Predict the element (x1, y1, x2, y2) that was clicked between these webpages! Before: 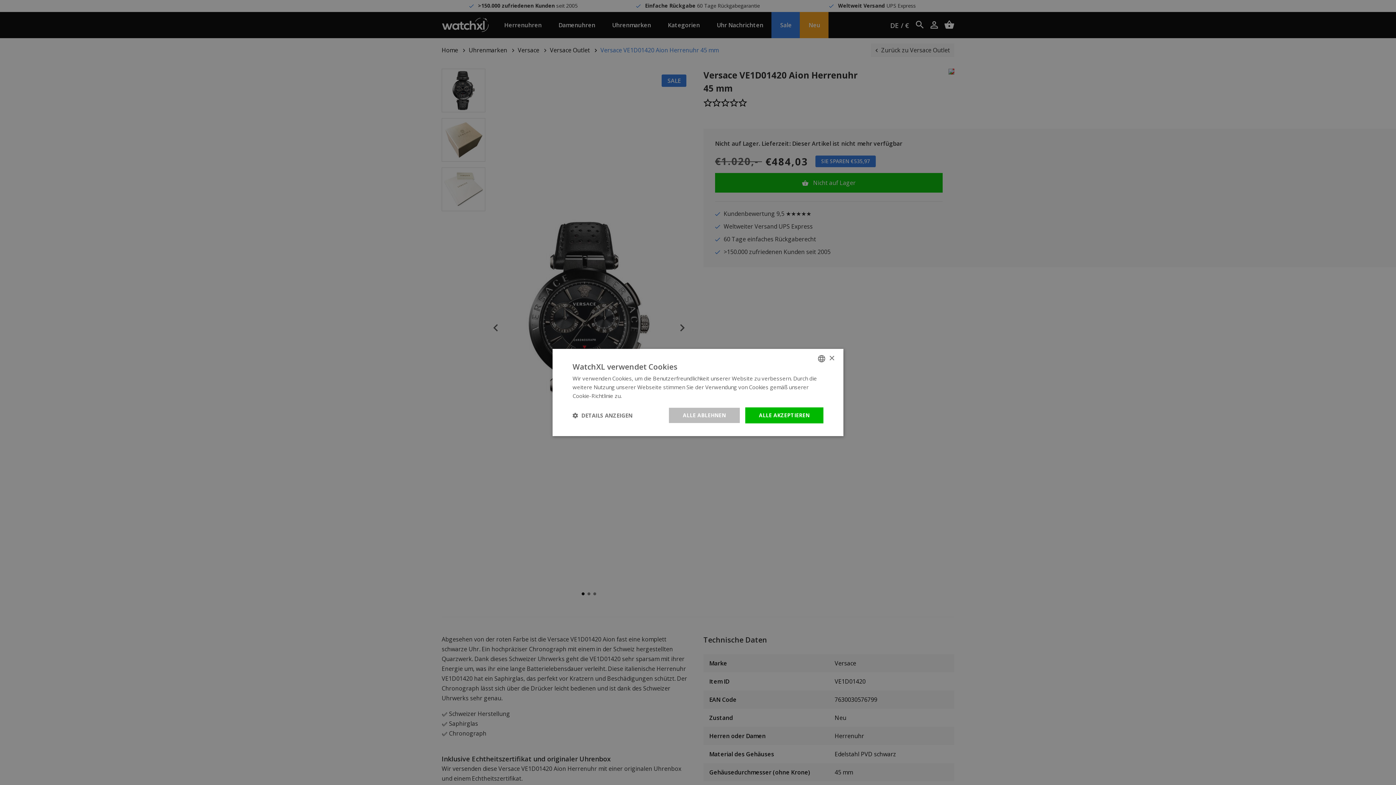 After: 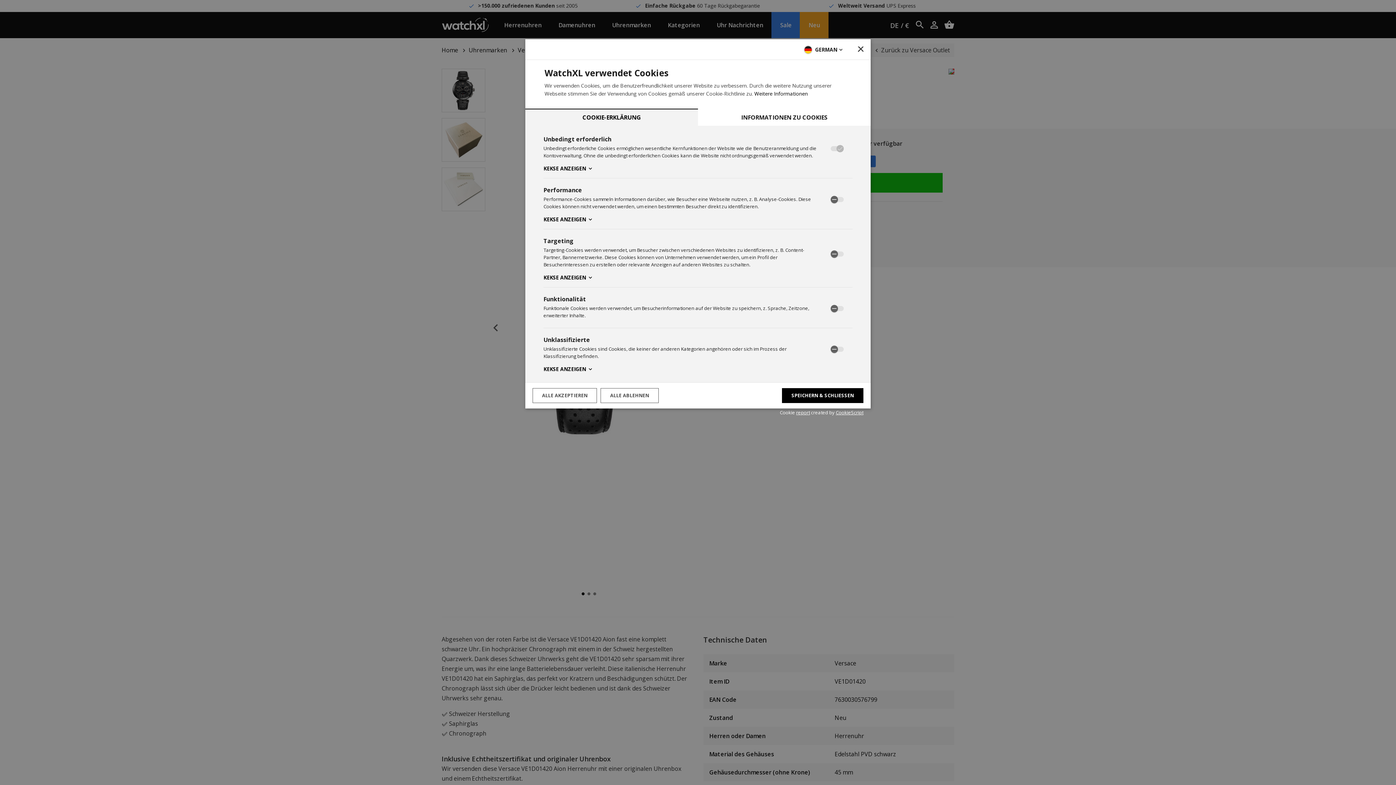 Action: label:  DETAILS ANZEIGEN bbox: (572, 412, 632, 418)